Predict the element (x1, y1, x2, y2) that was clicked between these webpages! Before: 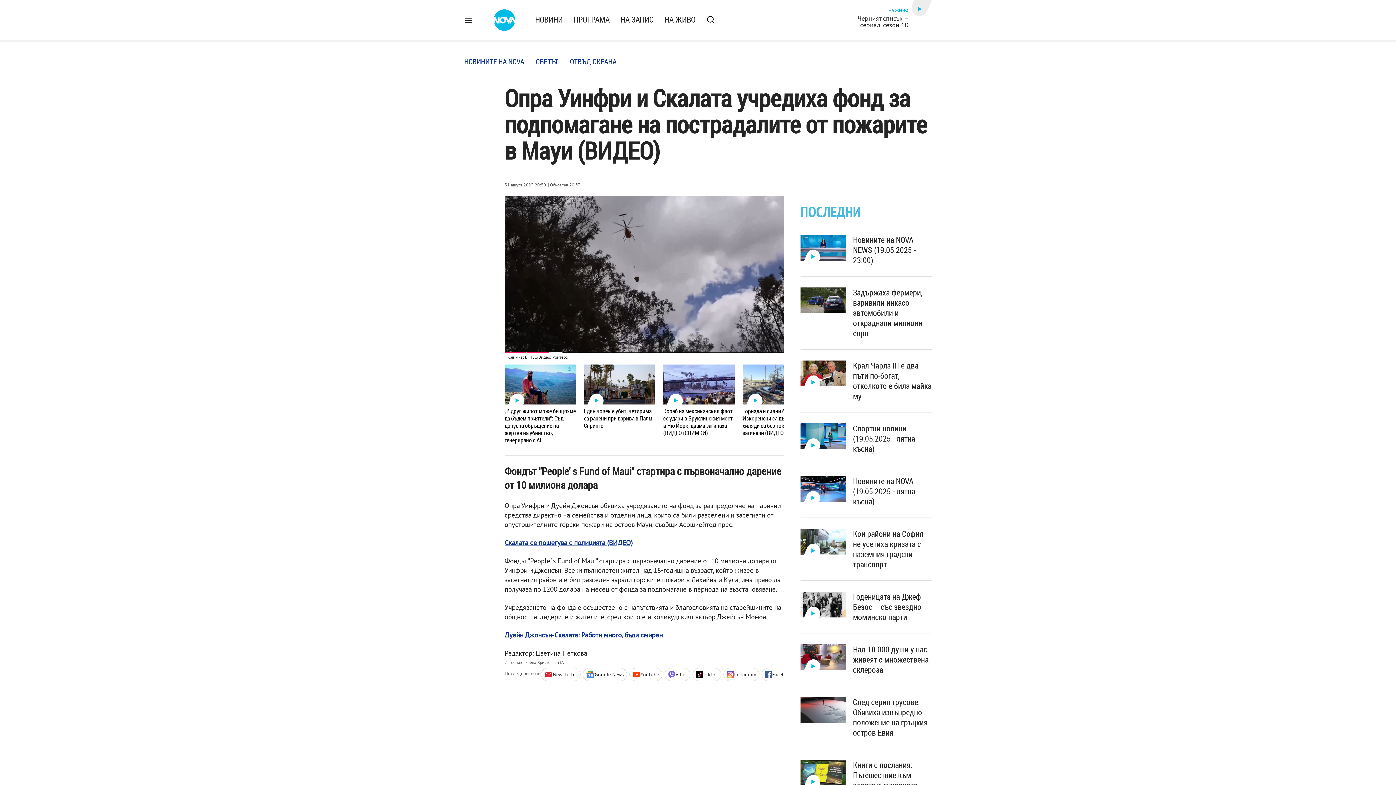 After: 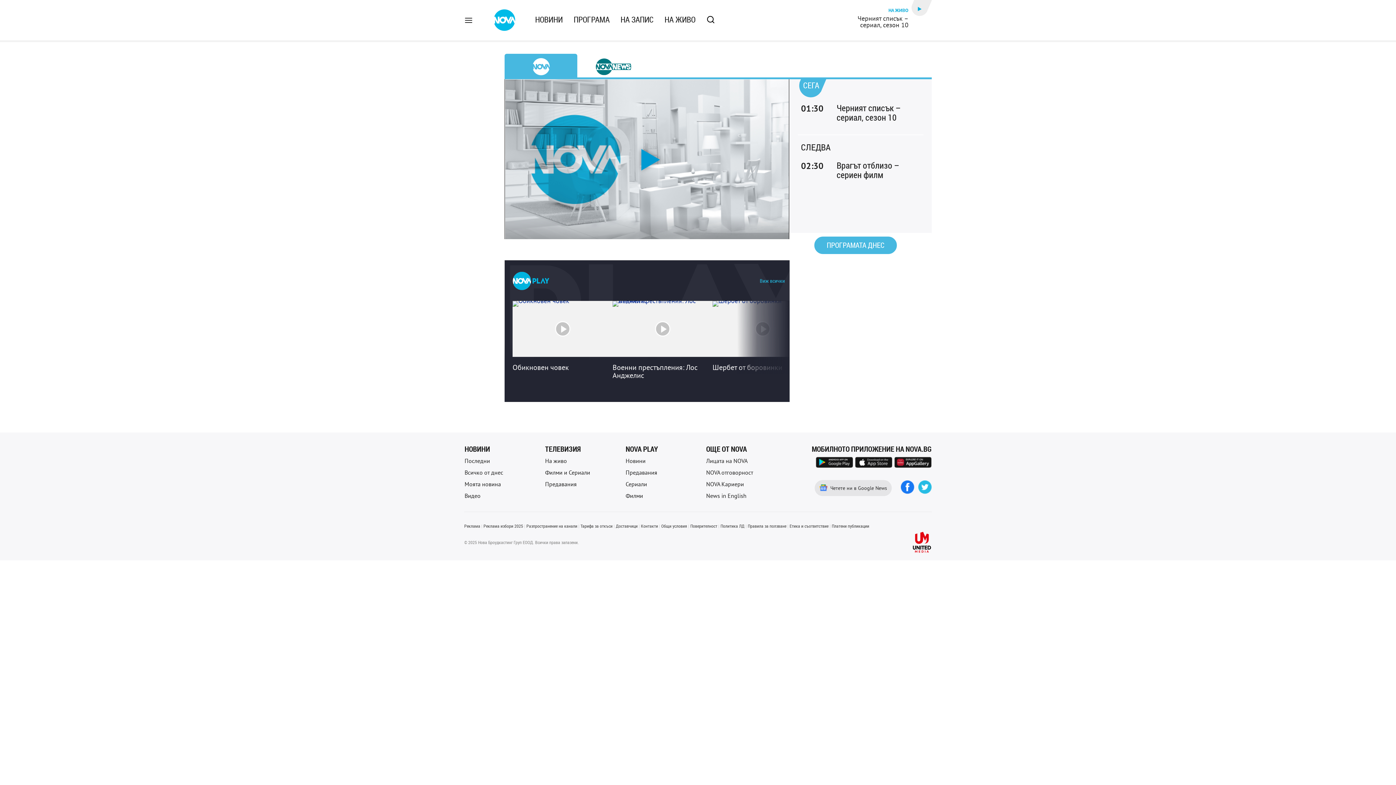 Action: bbox: (839, 8, 908, 28) label: НА ЖИВО
Черният списък – сериал, сезон 10